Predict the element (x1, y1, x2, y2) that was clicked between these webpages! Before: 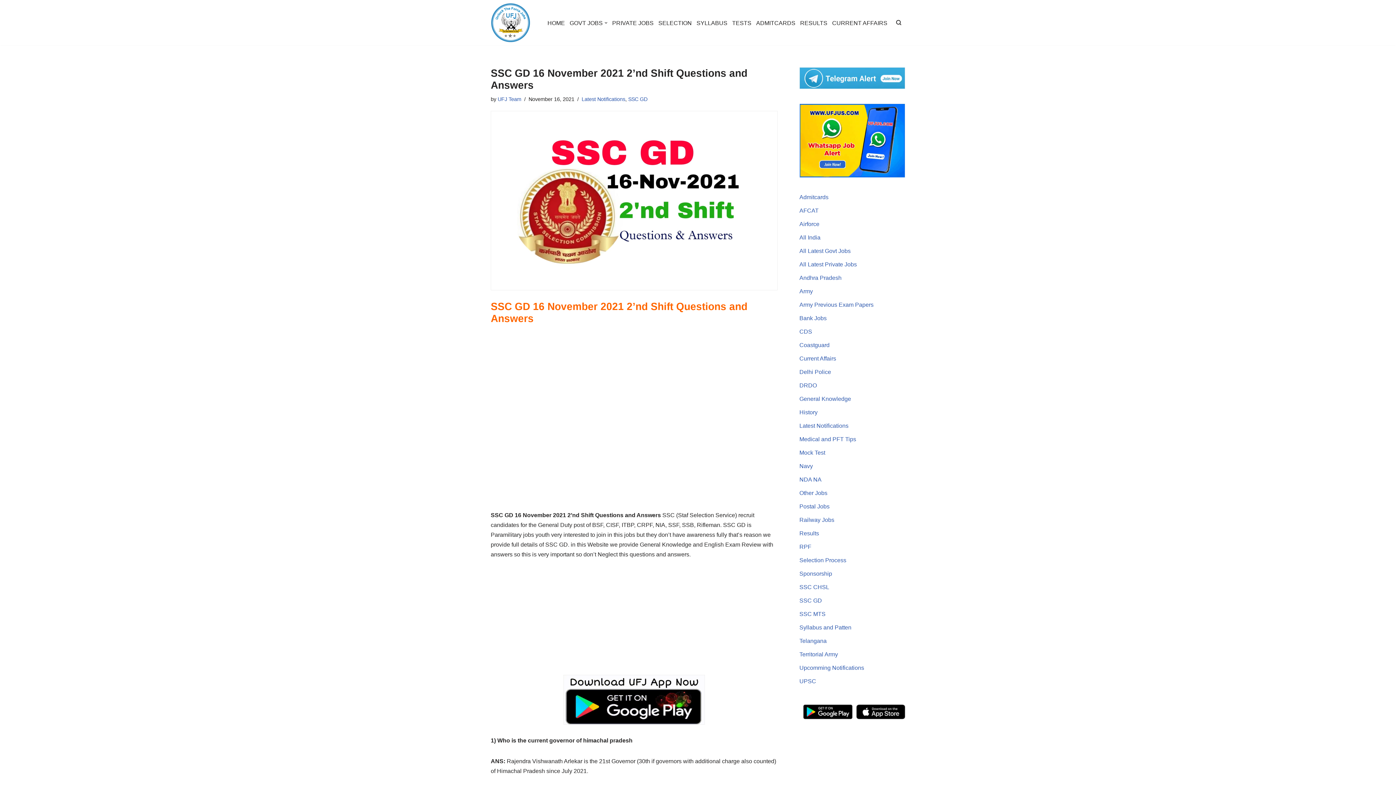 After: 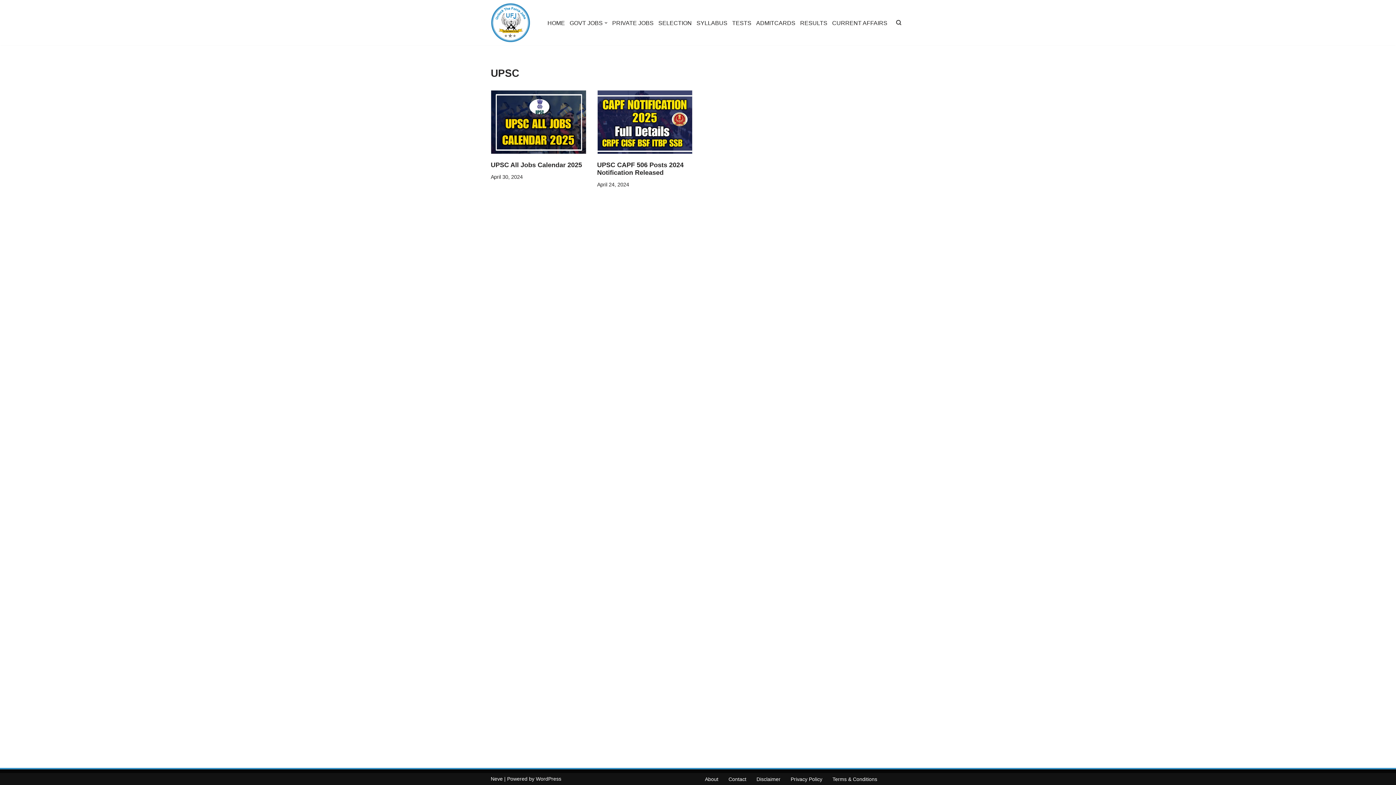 Action: label: UPSC bbox: (799, 678, 816, 684)